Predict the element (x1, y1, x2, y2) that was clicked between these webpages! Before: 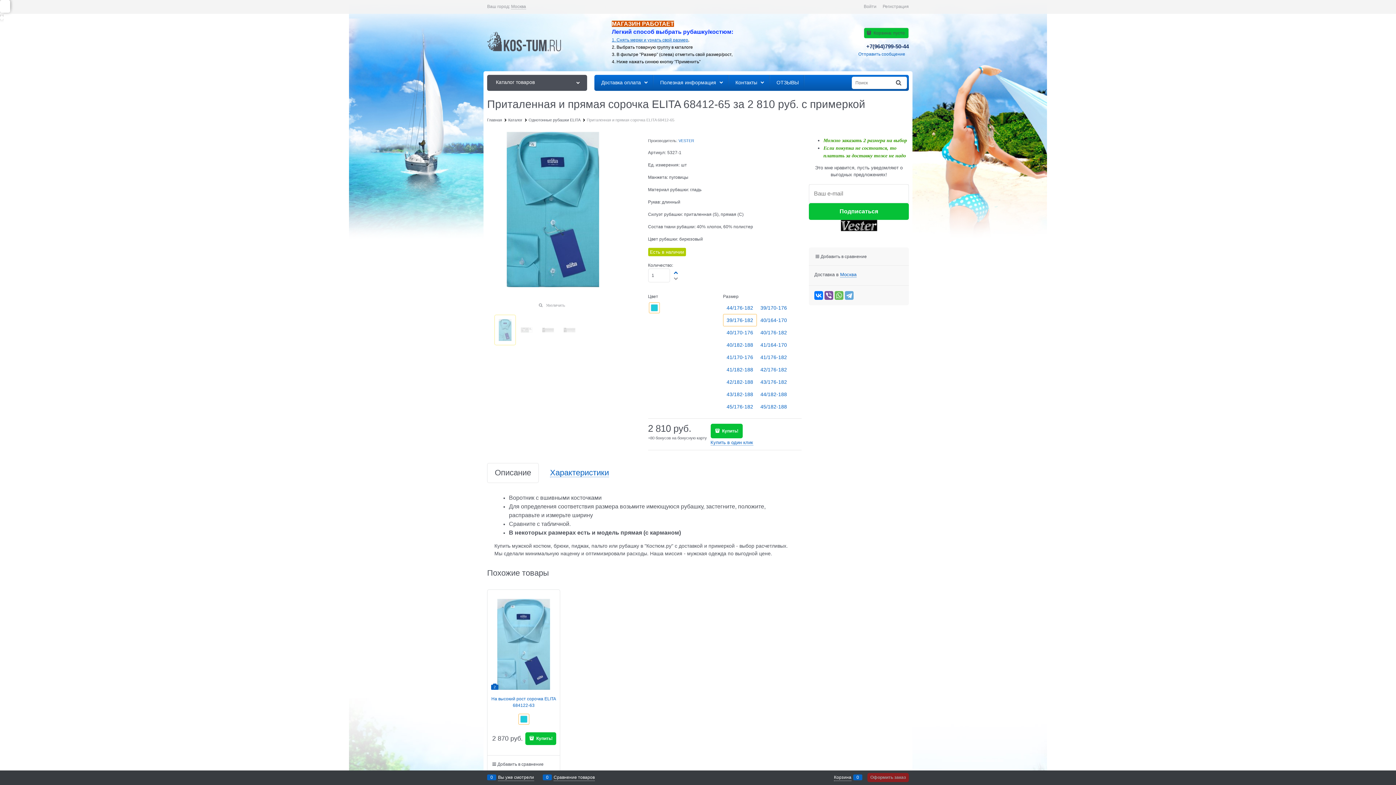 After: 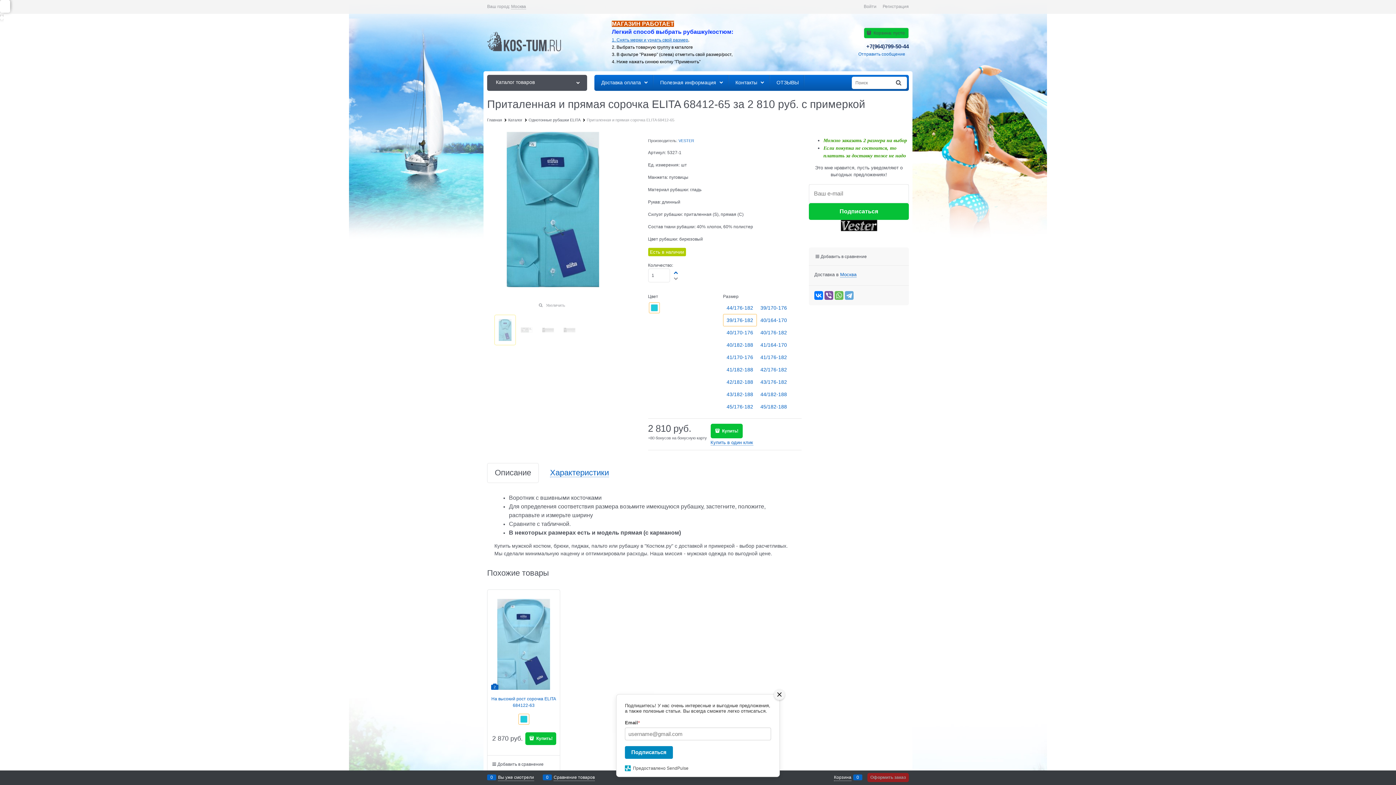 Action: bbox: (867, 773, 909, 782) label: Оформить заказ